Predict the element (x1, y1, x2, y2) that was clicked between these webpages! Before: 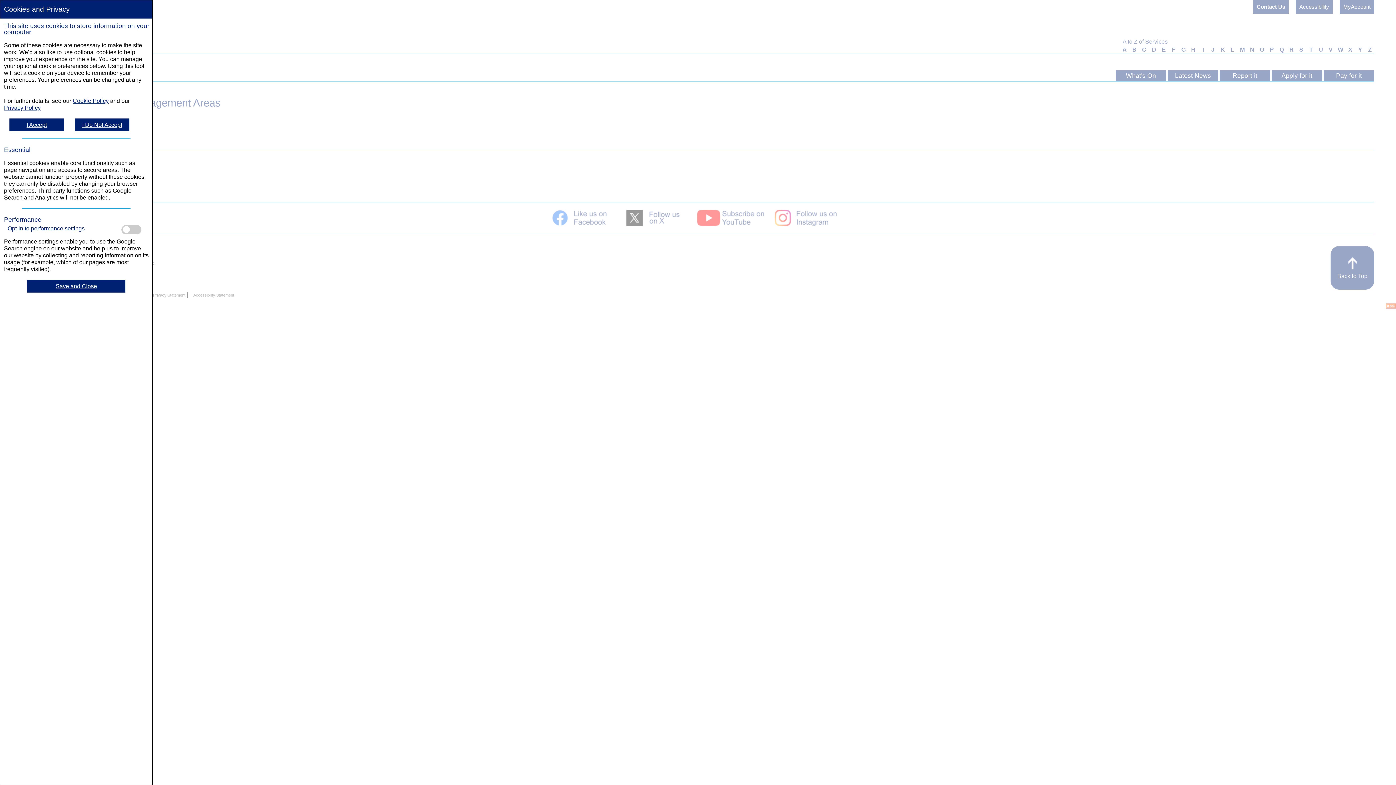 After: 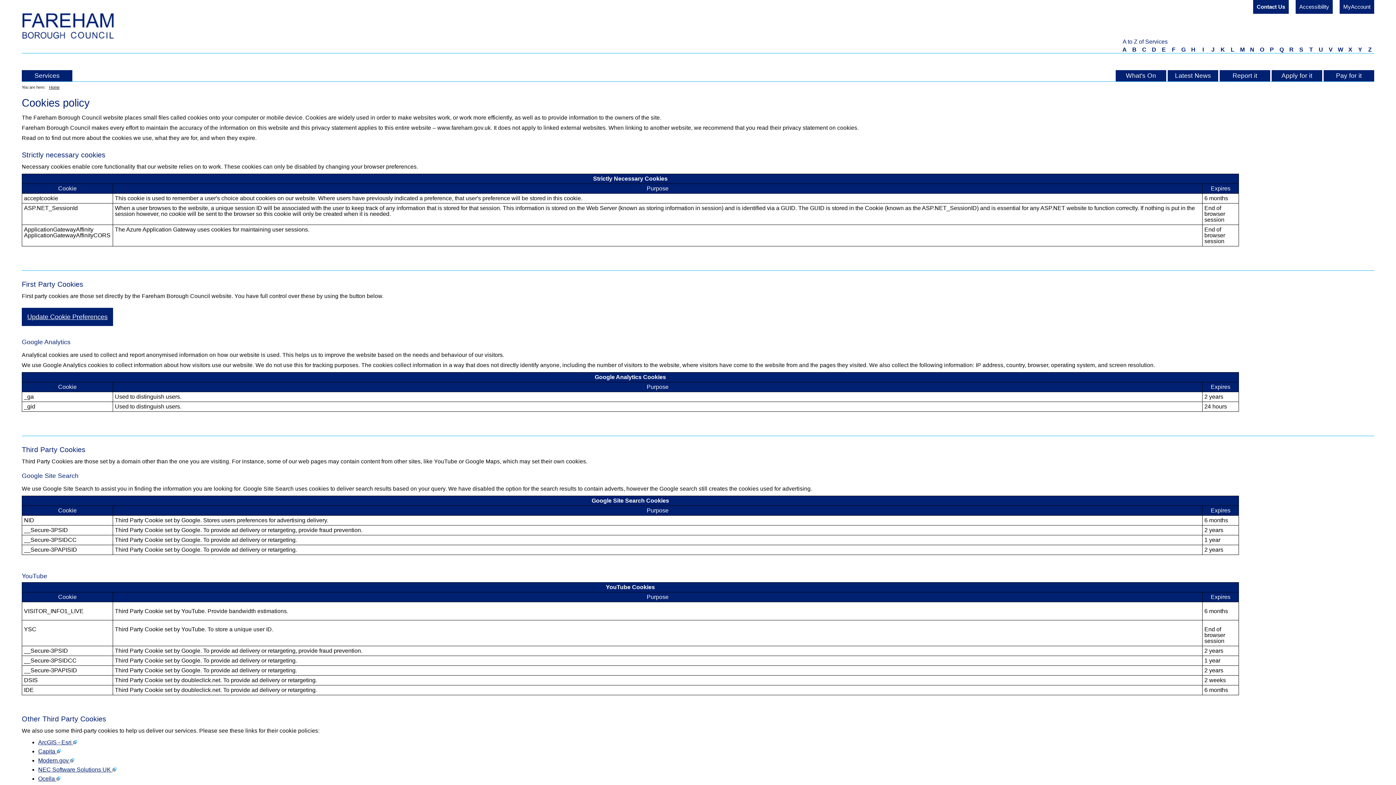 Action: bbox: (72, 97, 108, 104) label: Cookie Policy